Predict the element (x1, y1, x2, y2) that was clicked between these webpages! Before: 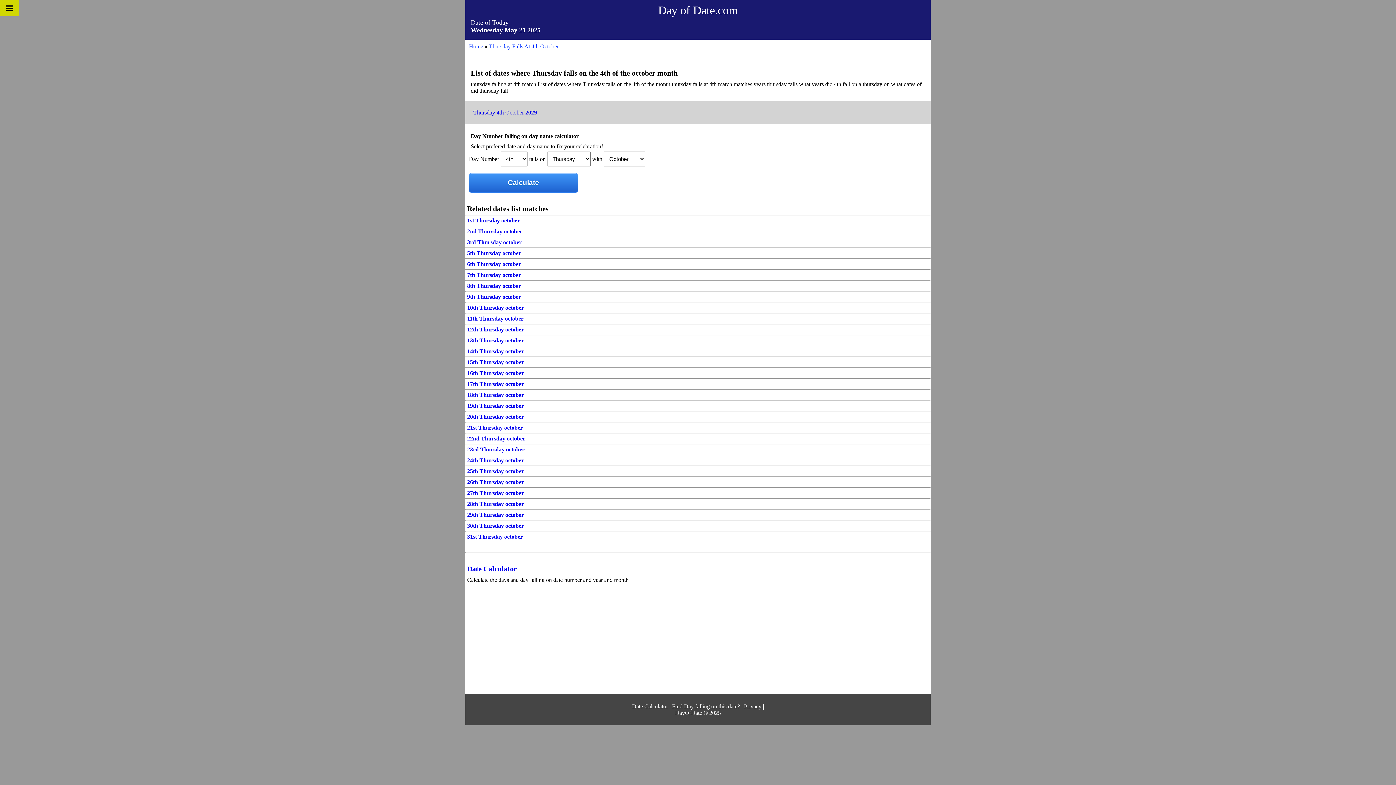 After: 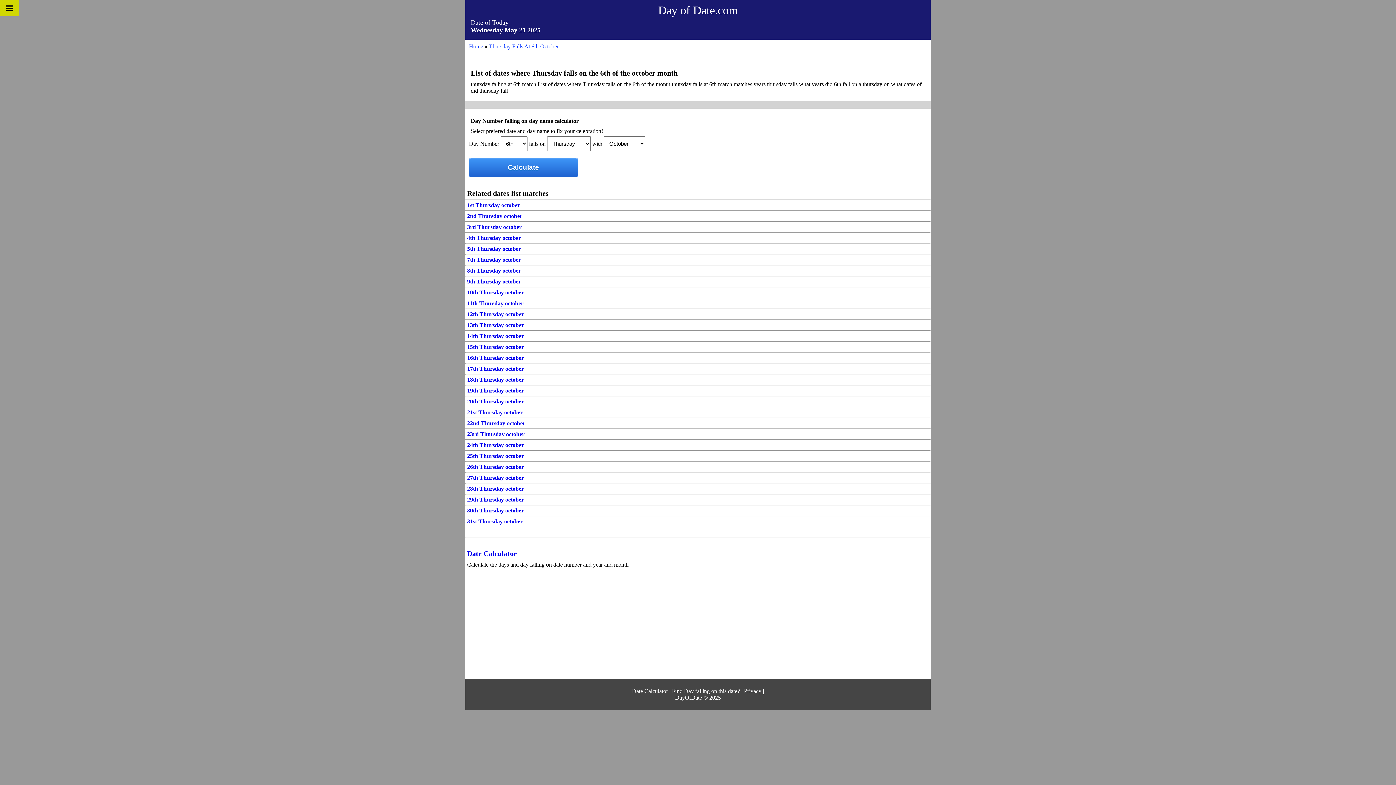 Action: bbox: (467, 261, 521, 267) label: 6th Thursday october